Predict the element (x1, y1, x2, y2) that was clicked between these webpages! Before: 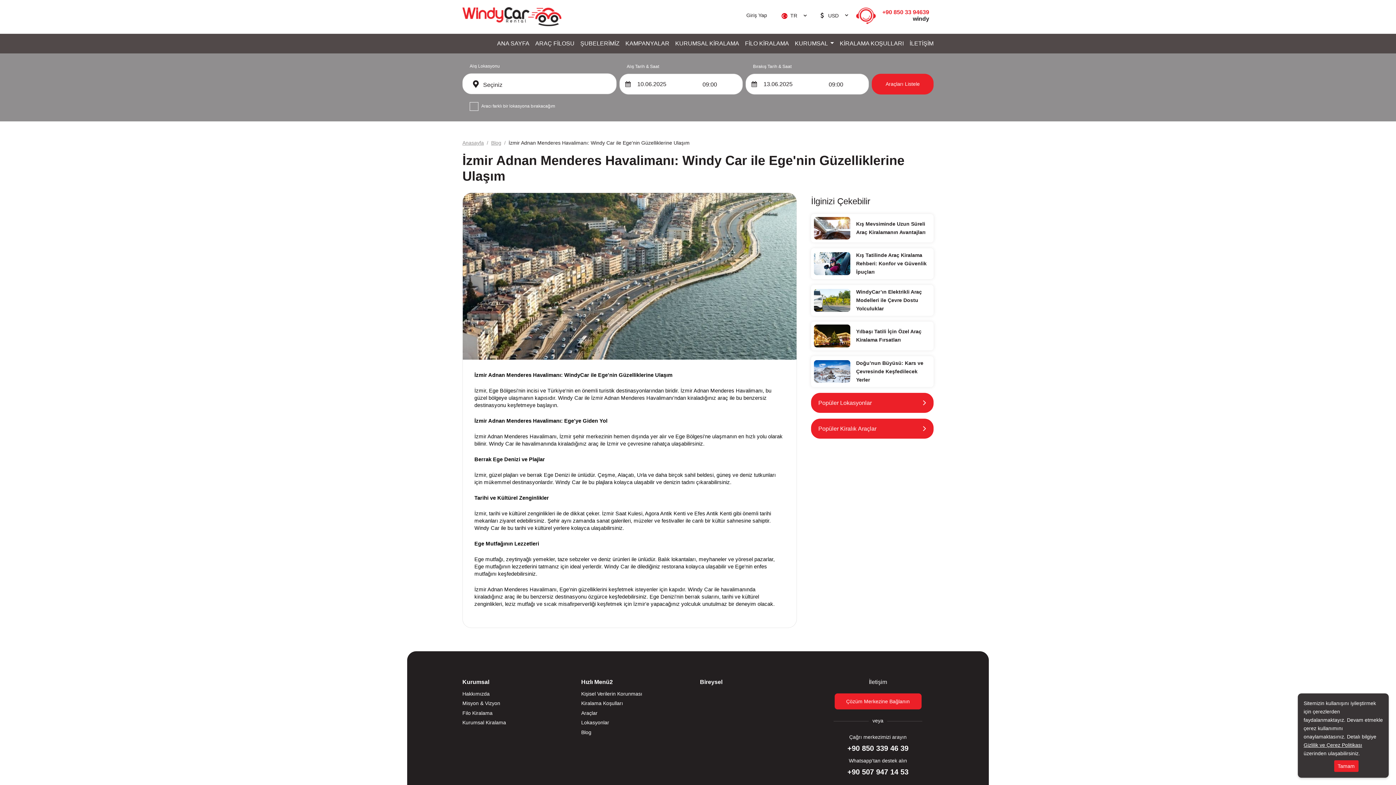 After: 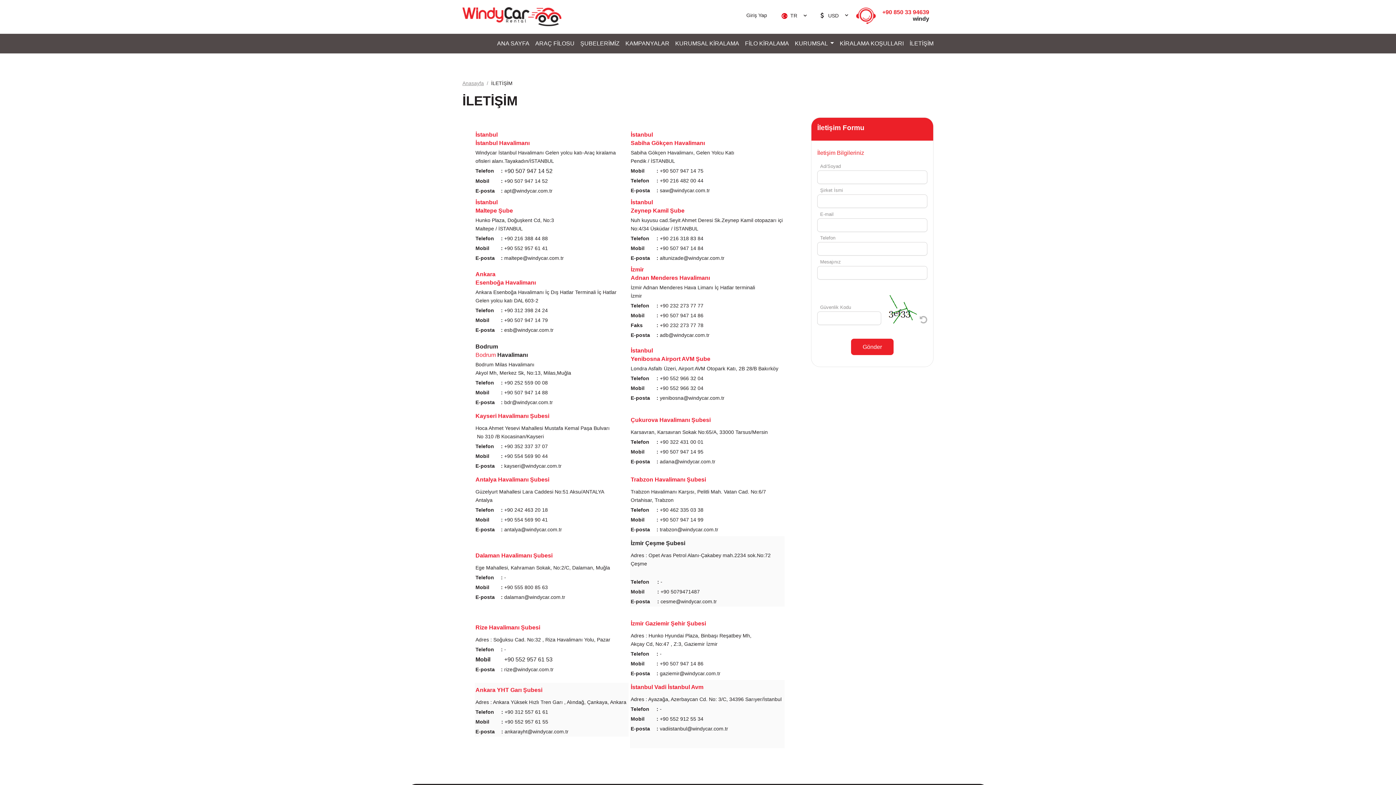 Action: bbox: (834, 693, 921, 709) label: Çözüm Merkezine Bağlanın